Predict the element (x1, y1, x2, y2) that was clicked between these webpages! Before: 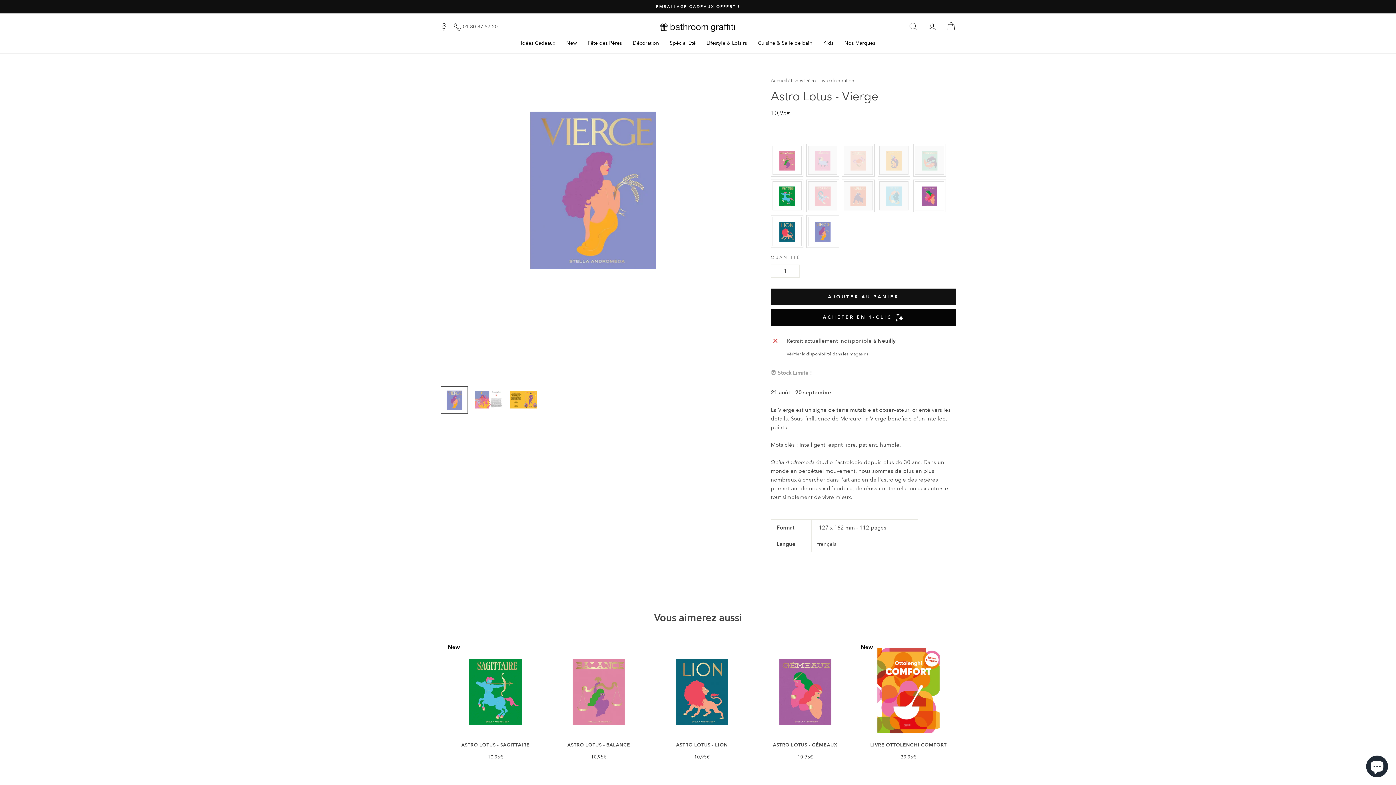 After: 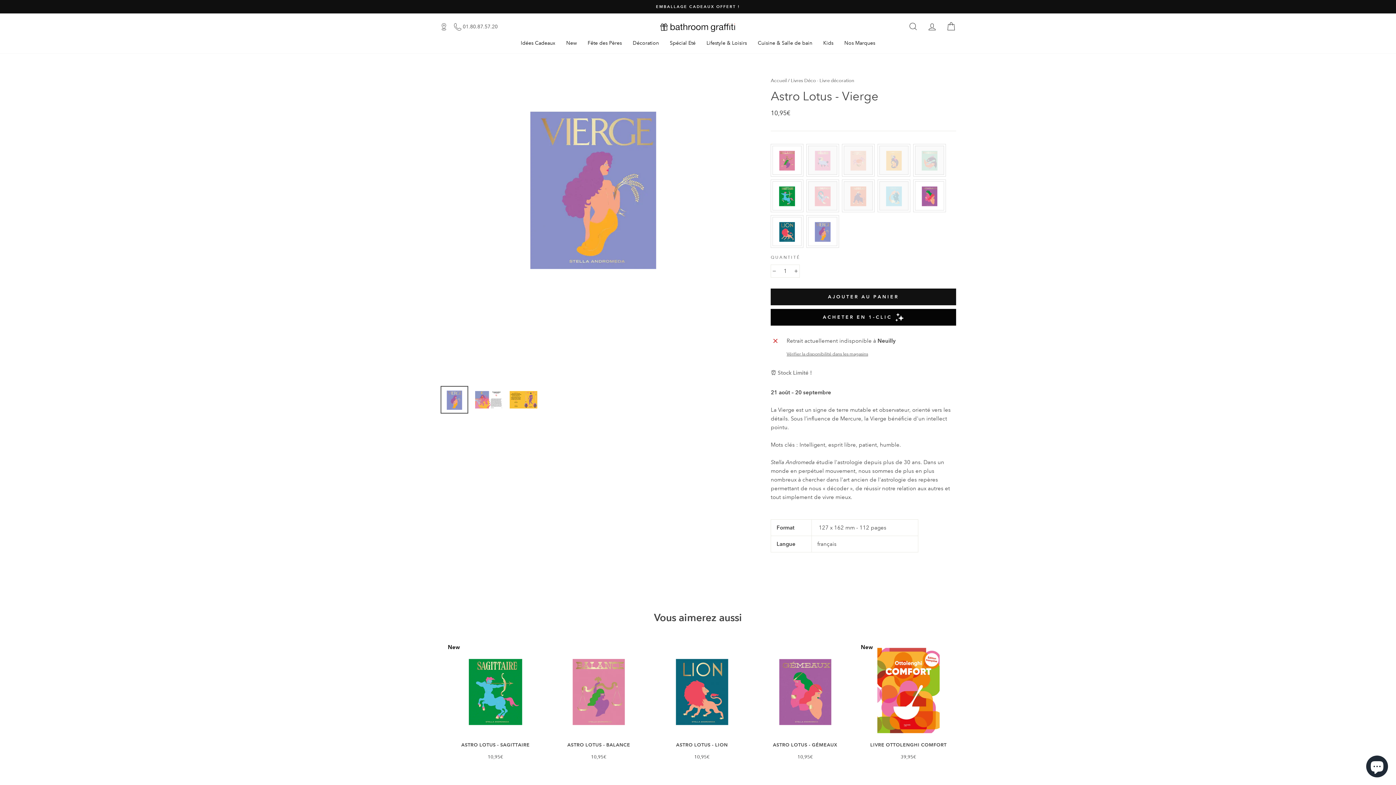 Action: bbox: (462, 23, 497, 29) label: 01.80.87.57.20